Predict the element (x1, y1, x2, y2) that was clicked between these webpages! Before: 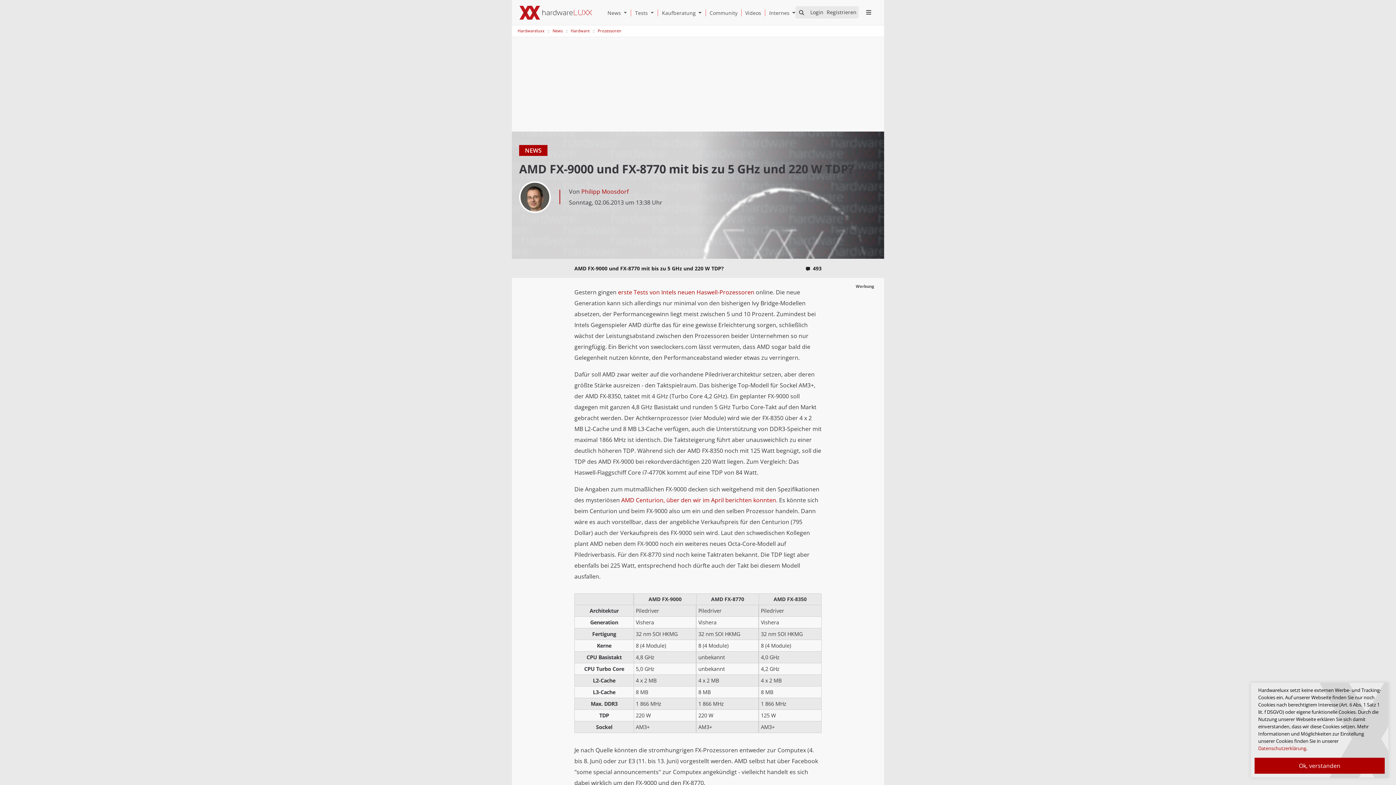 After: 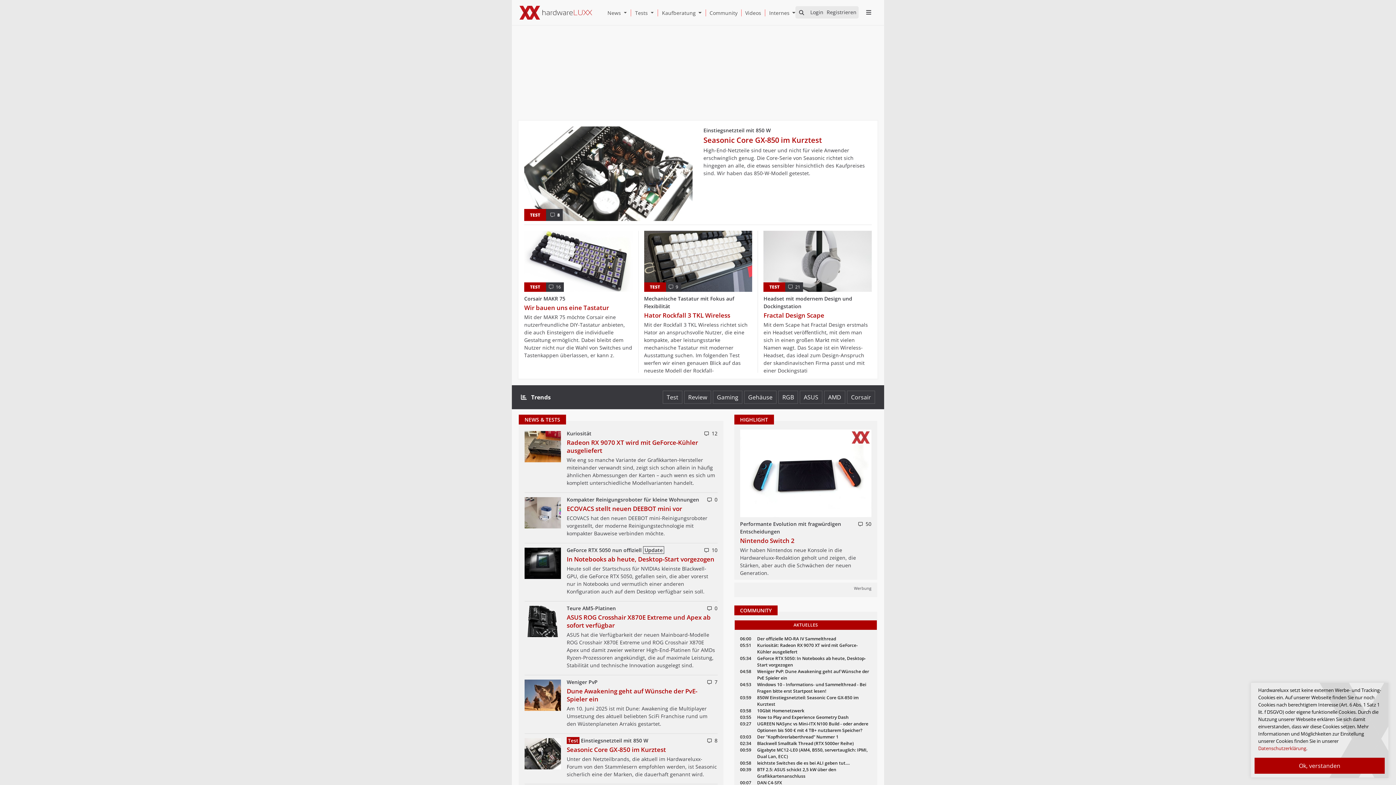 Action: bbox: (517, 28, 544, 32) label: Hardwareluxx